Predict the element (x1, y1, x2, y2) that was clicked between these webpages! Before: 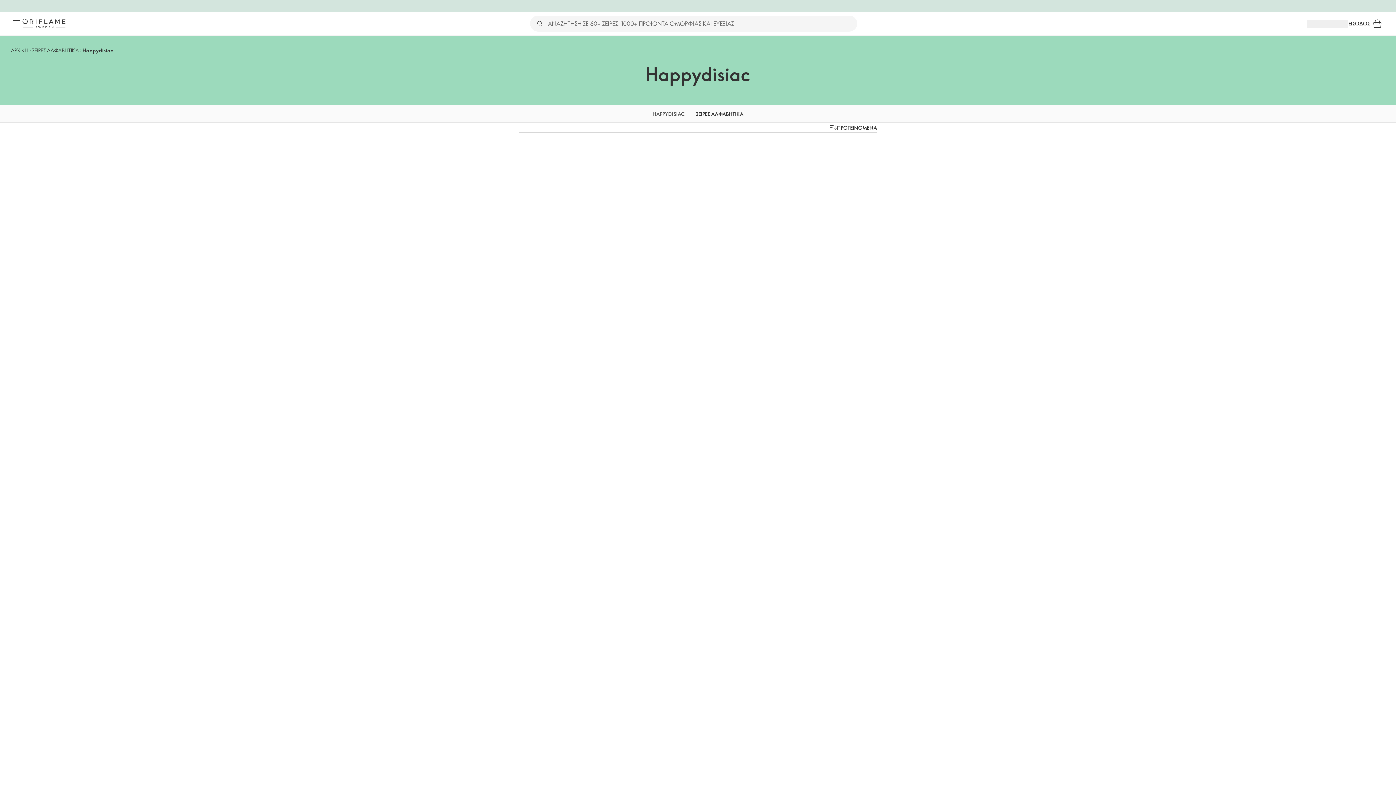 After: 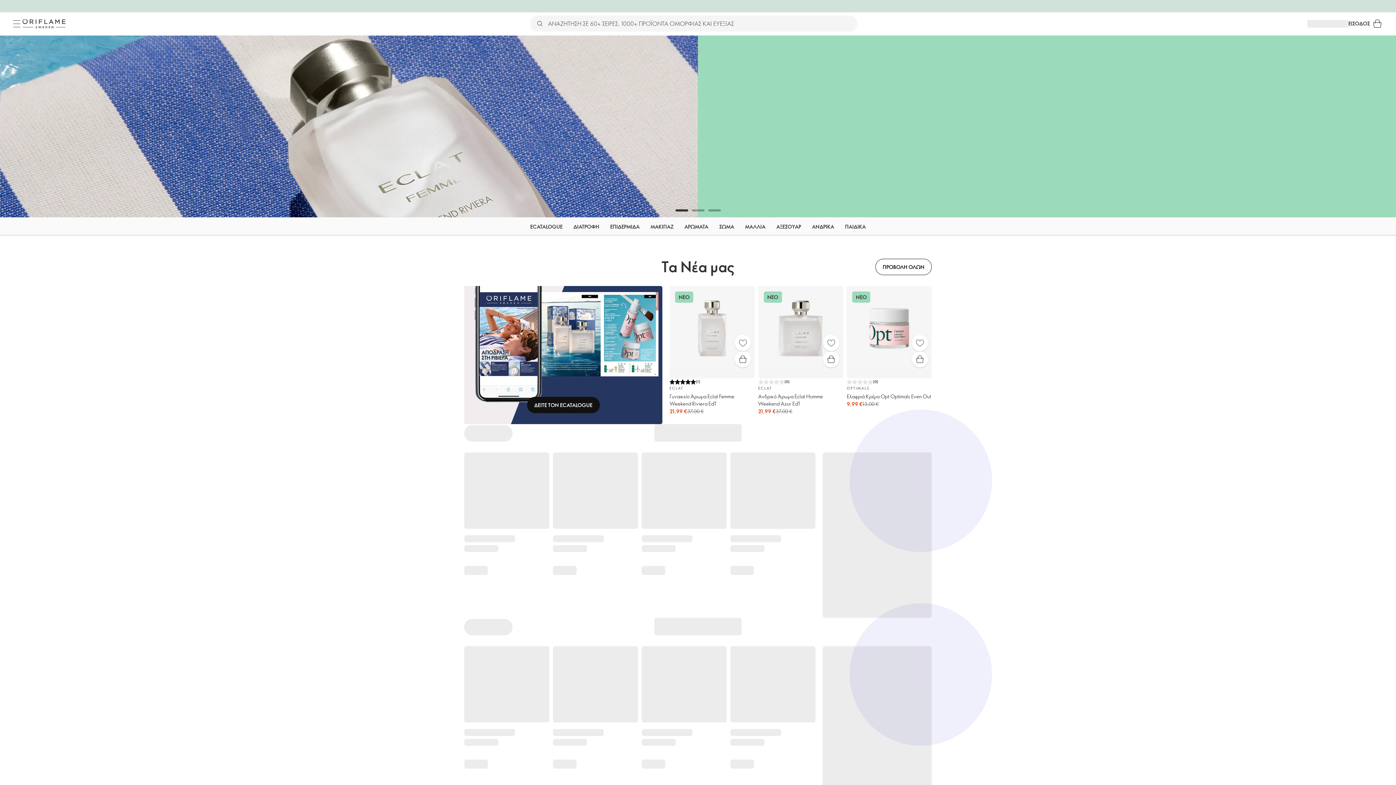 Action: label: ΑΡΧΙΚΗ bbox: (10, 46, 28, 53)